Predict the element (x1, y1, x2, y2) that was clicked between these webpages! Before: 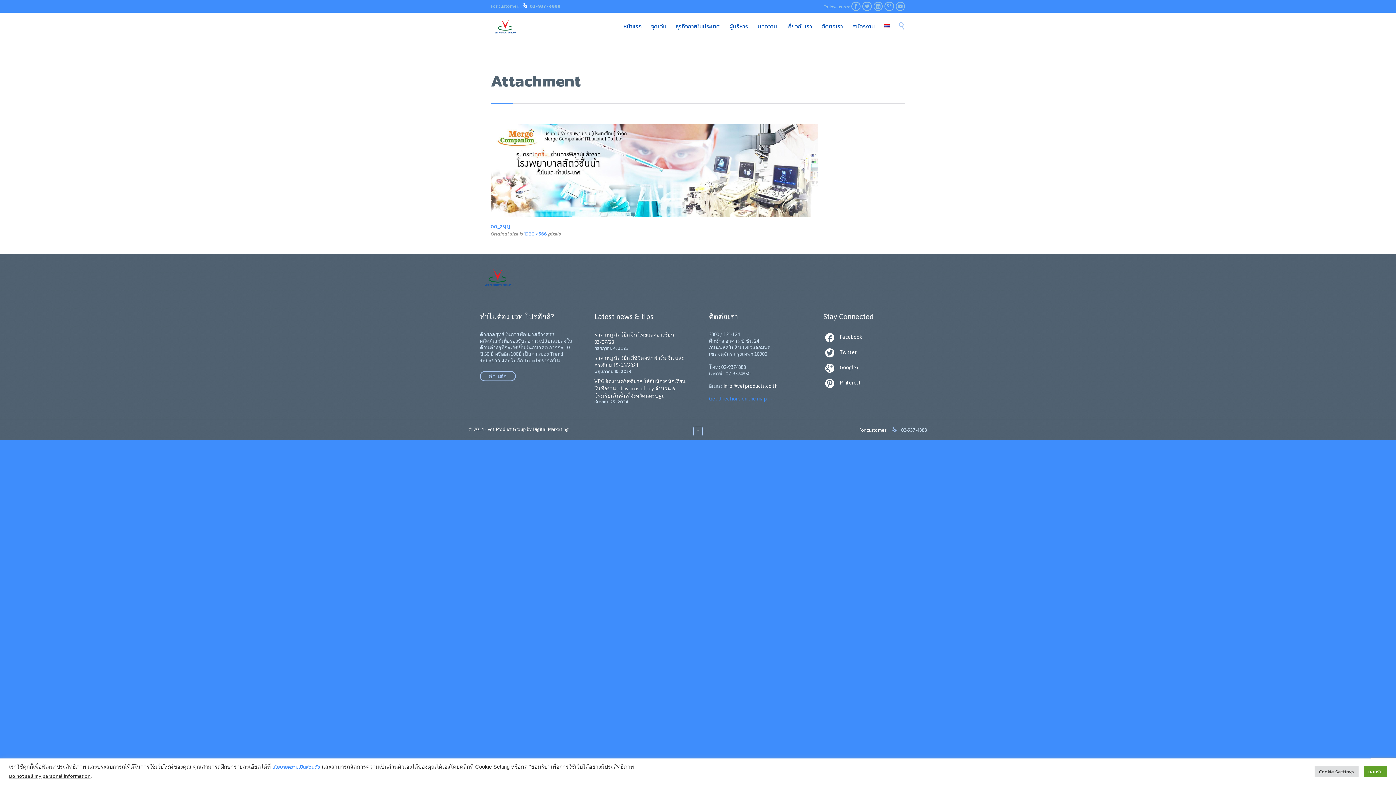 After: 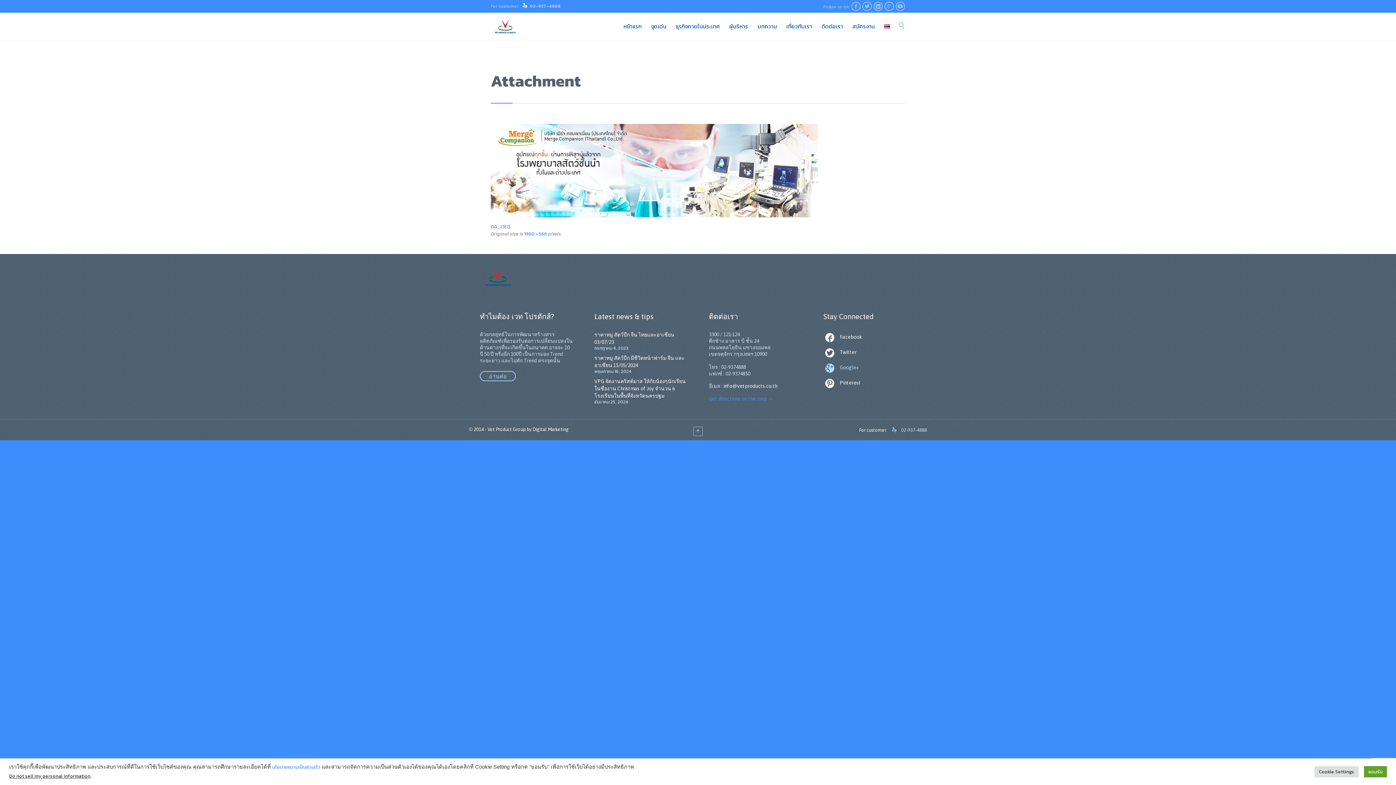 Action: label: 
Google+ bbox: (825, 361, 914, 373)